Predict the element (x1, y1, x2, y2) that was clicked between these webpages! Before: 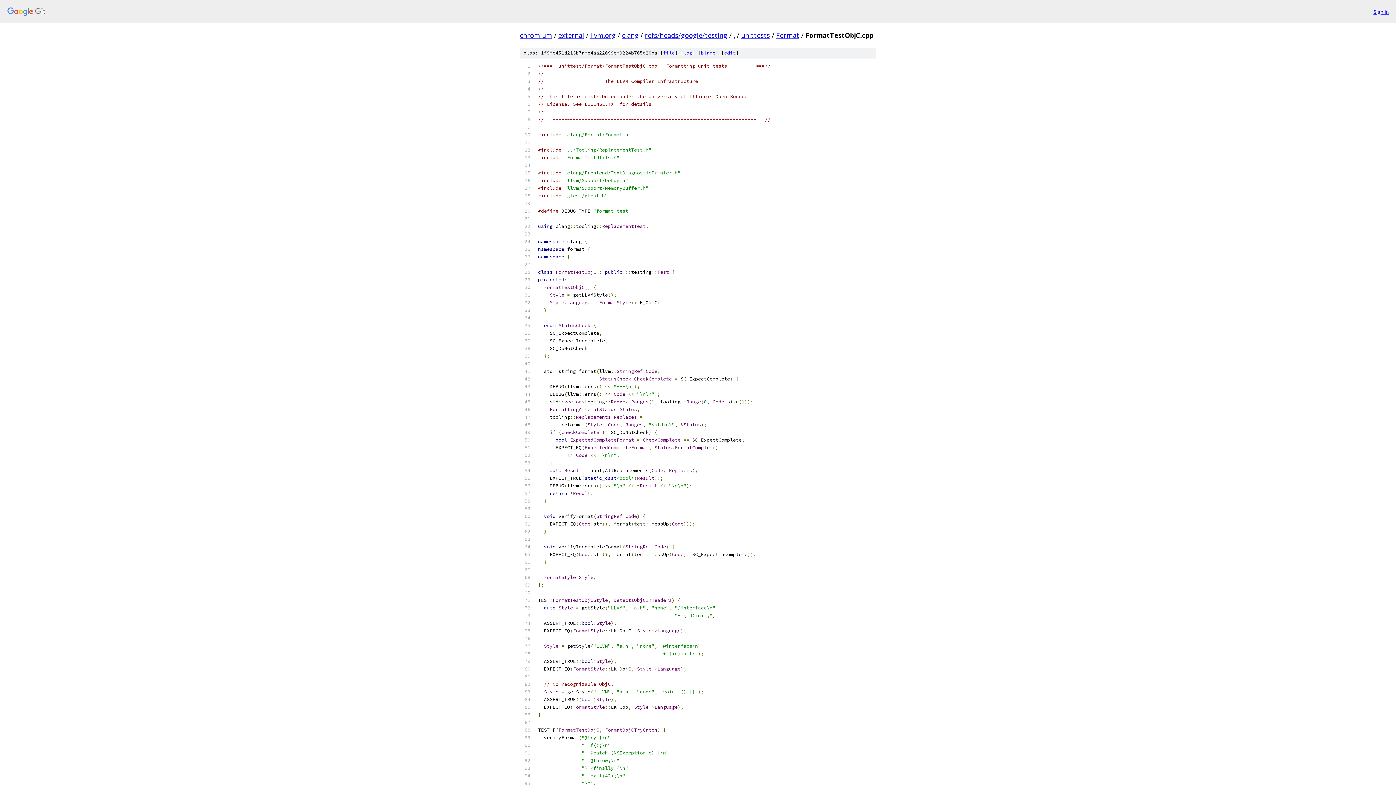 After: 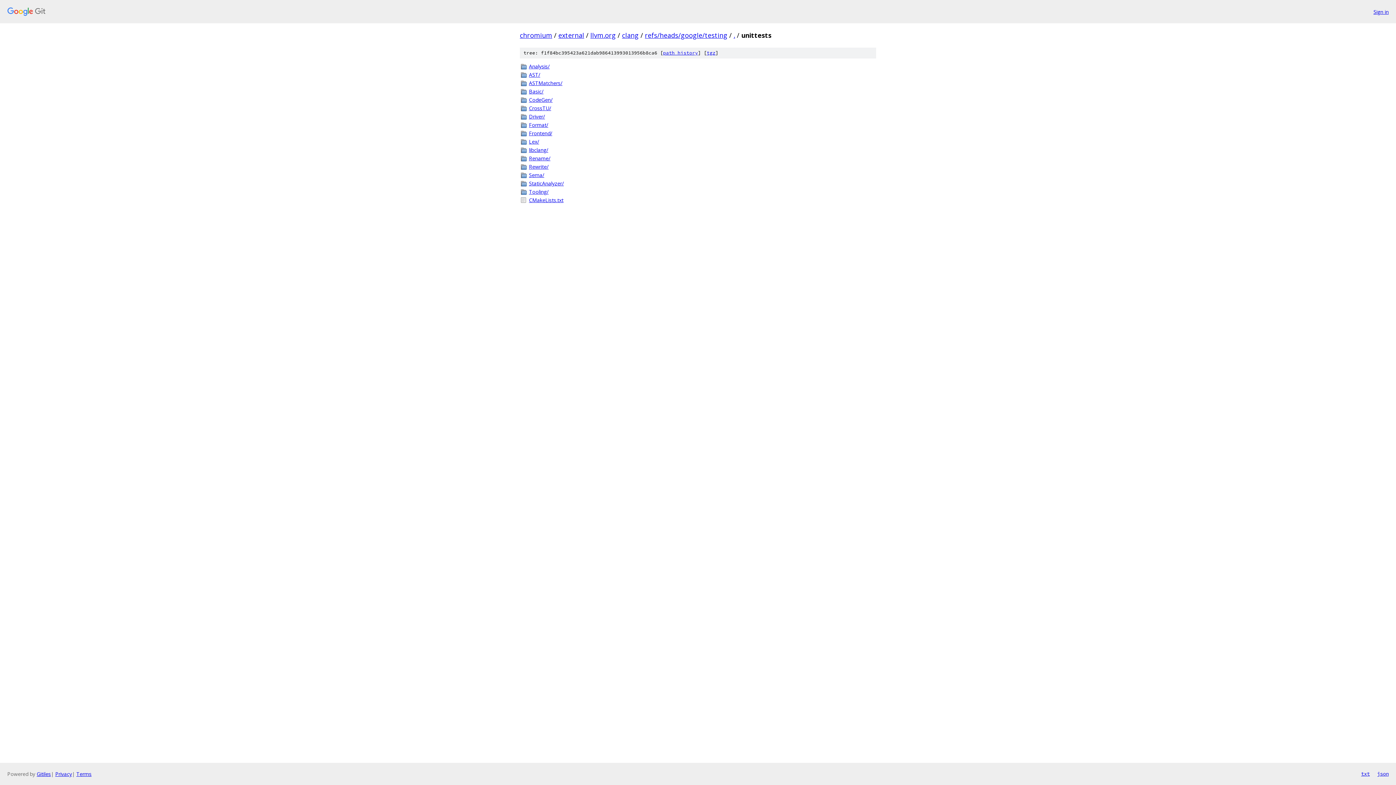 Action: bbox: (741, 30, 770, 39) label: unittests